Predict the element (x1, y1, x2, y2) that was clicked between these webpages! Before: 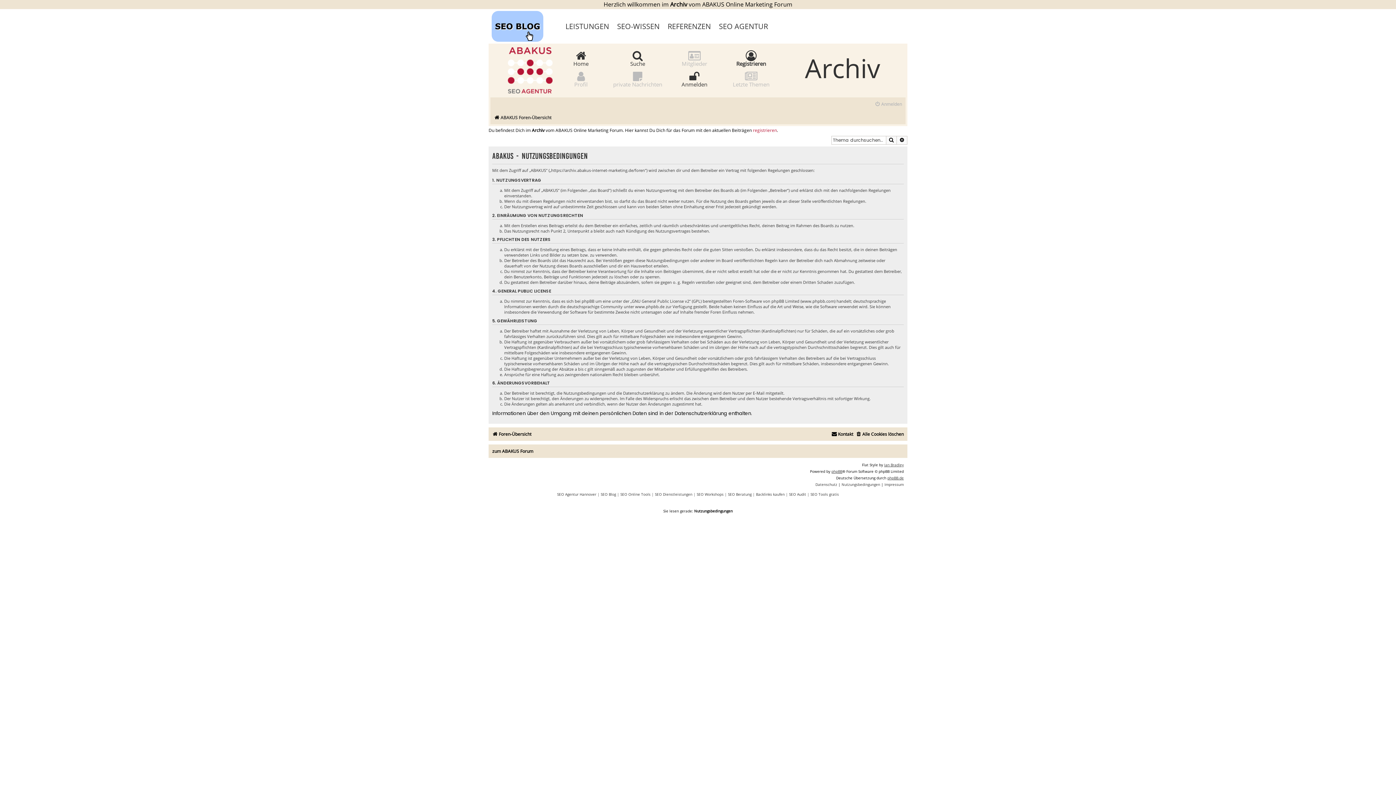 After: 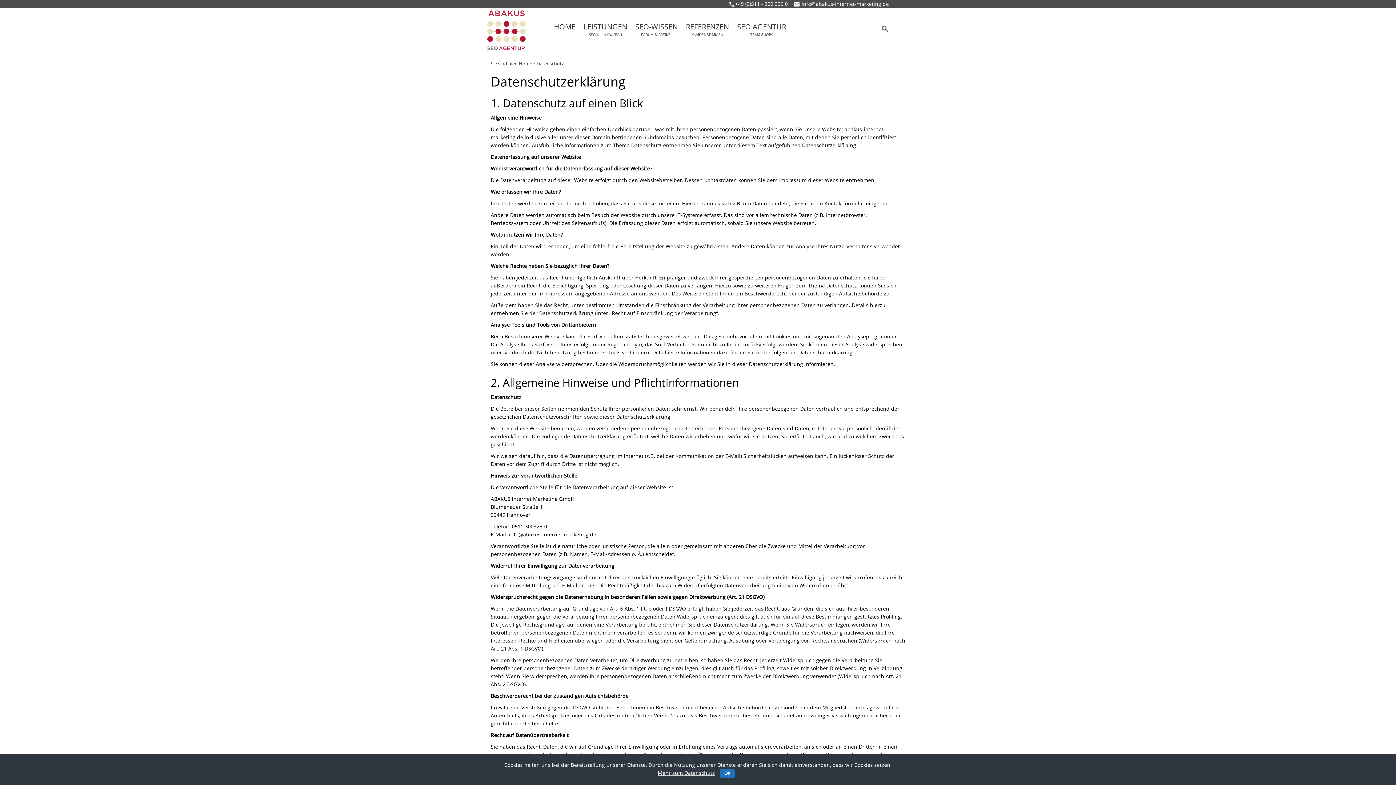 Action: label: Datenschutz bbox: (815, 481, 837, 488)